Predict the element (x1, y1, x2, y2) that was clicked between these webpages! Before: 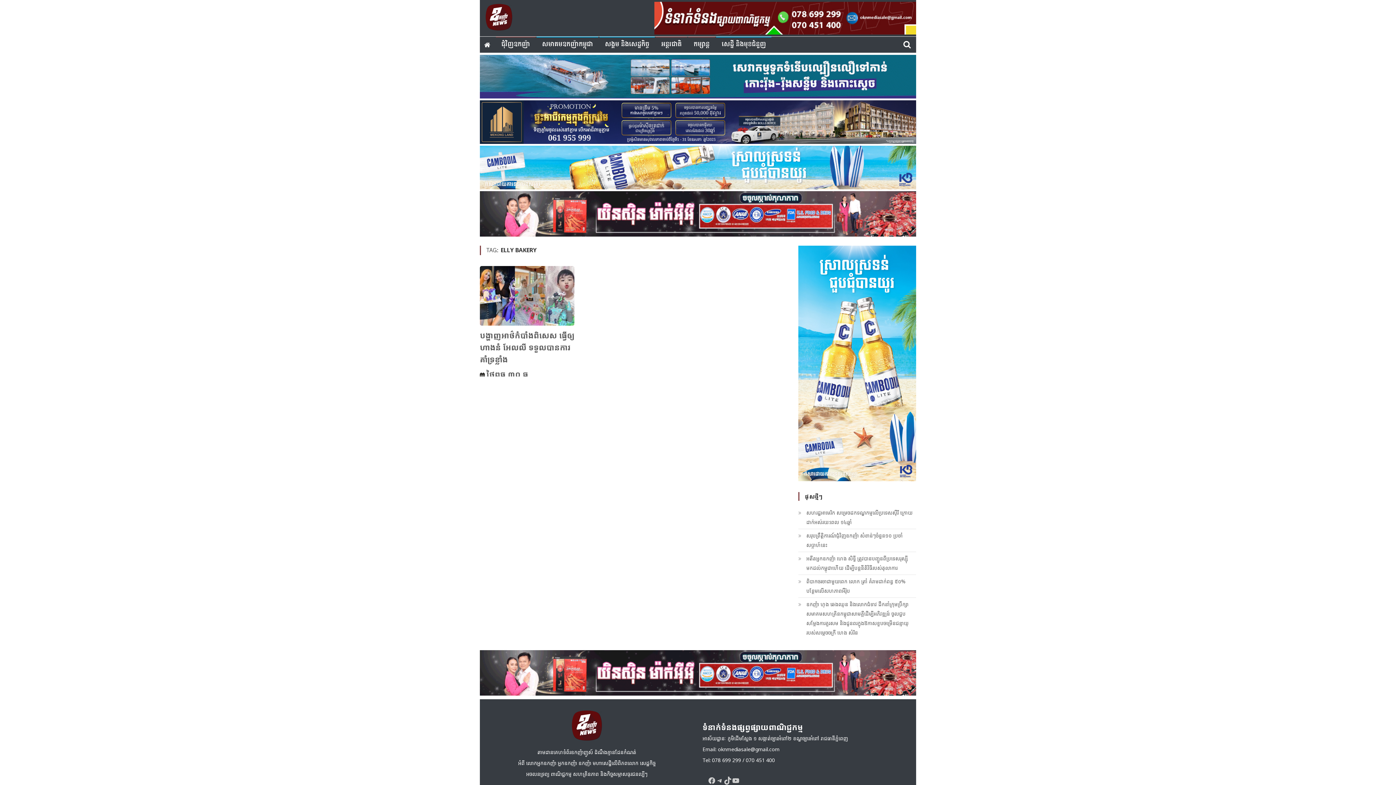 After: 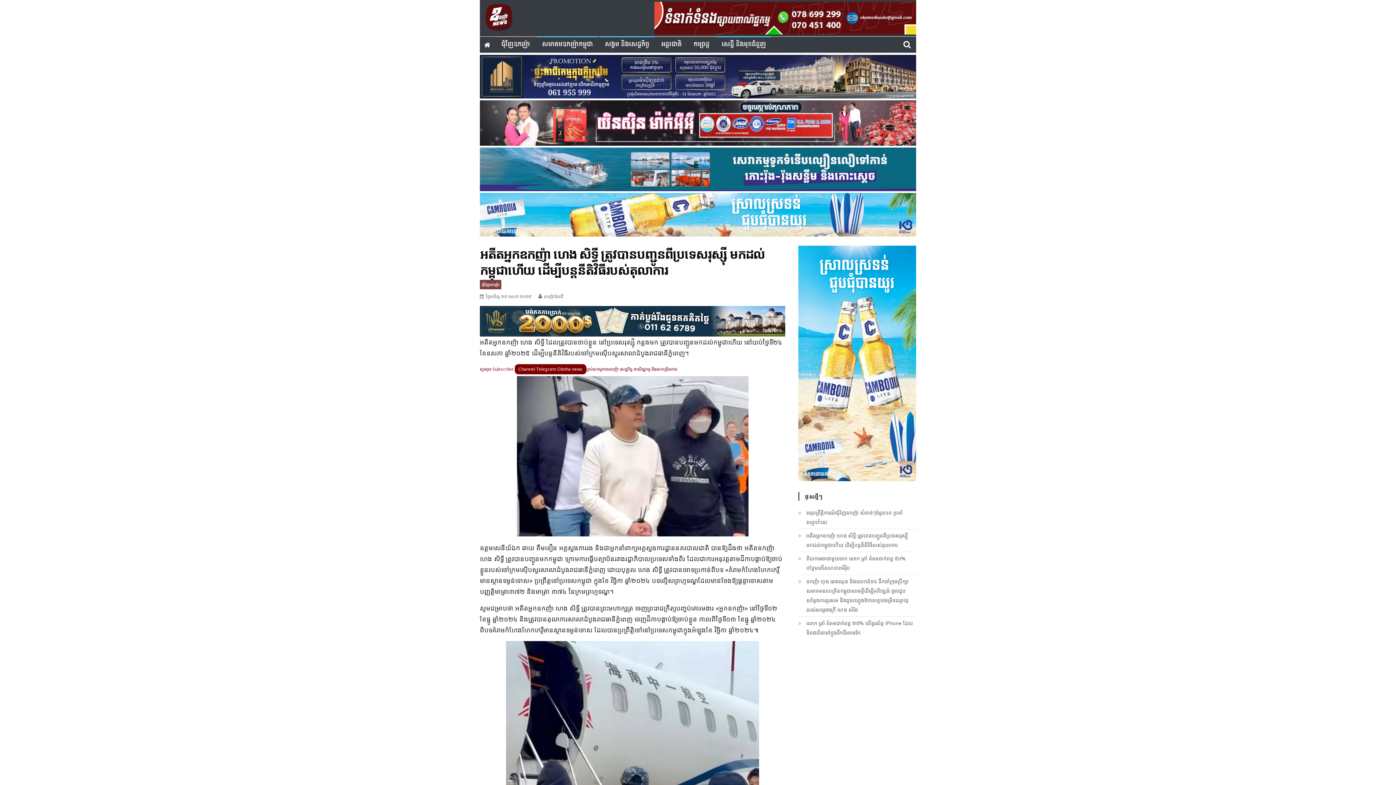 Action: bbox: (798, 554, 916, 573) label: អតីតអ្នកឧកញ៉ា ហេង សិទ្ធី ត្រូវបានបញ្ជូនពីប្រទេសរុស្ស៊ី មកដល់កម្ពុជាហើយ ដើម្បីបន្តនីតិវិធីរបស់តុលាការ